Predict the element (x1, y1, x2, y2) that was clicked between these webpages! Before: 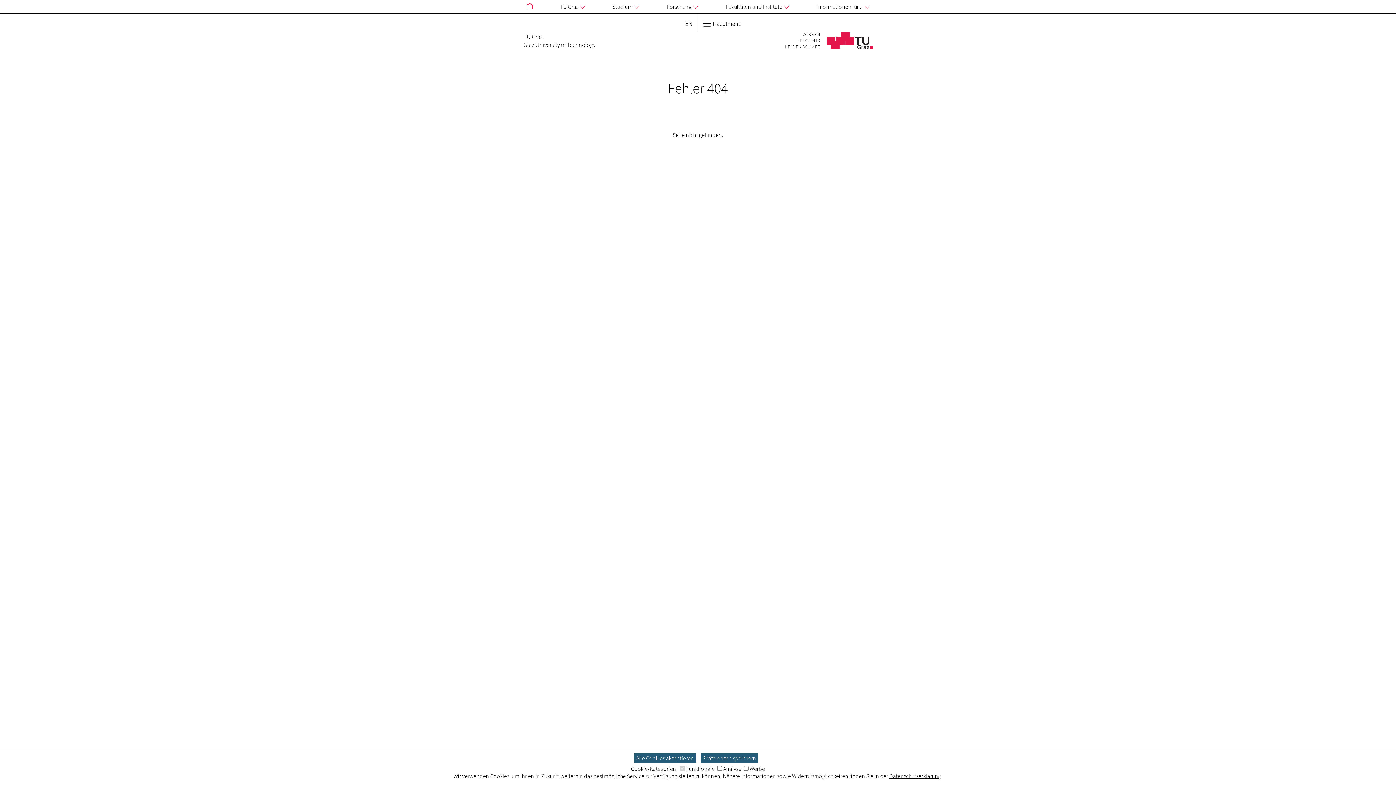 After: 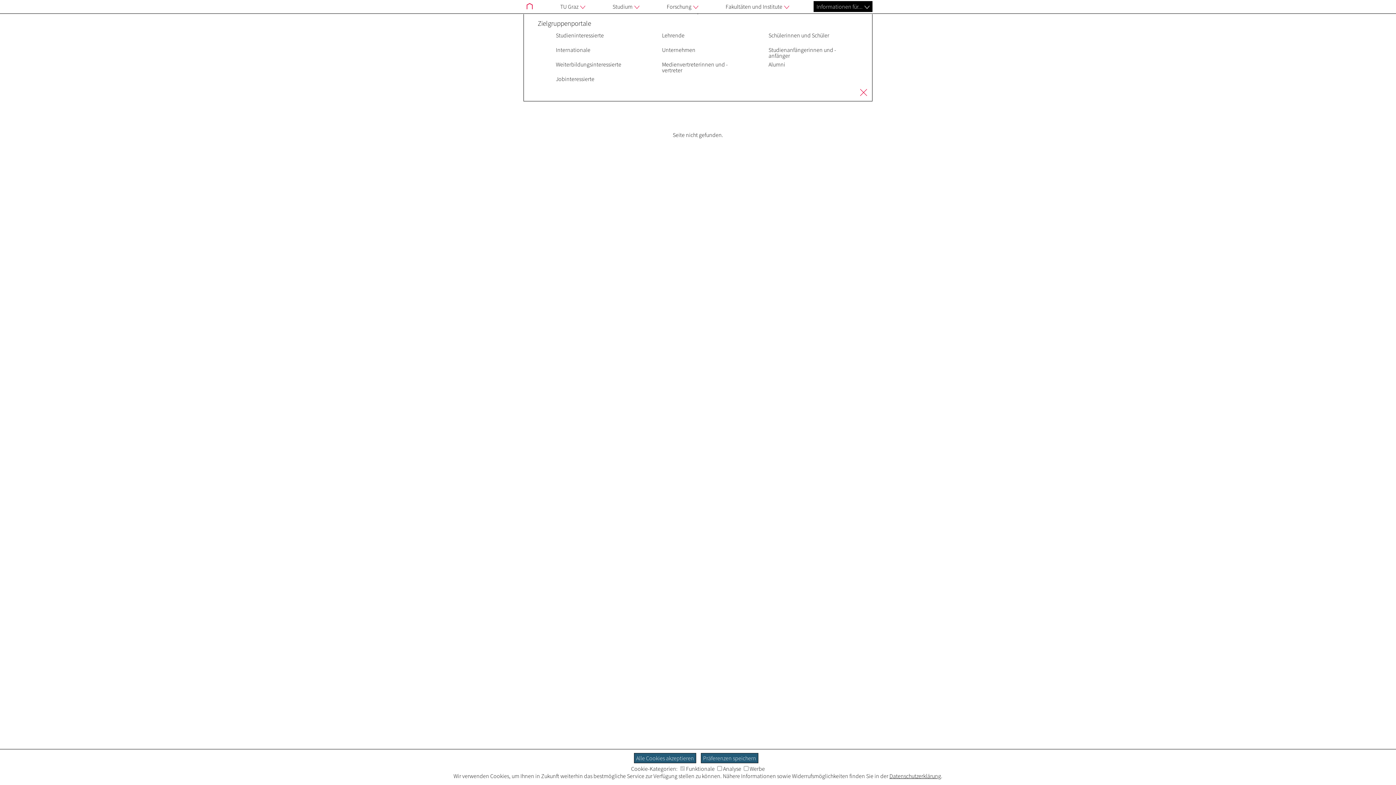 Action: bbox: (813, 1, 872, 12) label: Informationen für...